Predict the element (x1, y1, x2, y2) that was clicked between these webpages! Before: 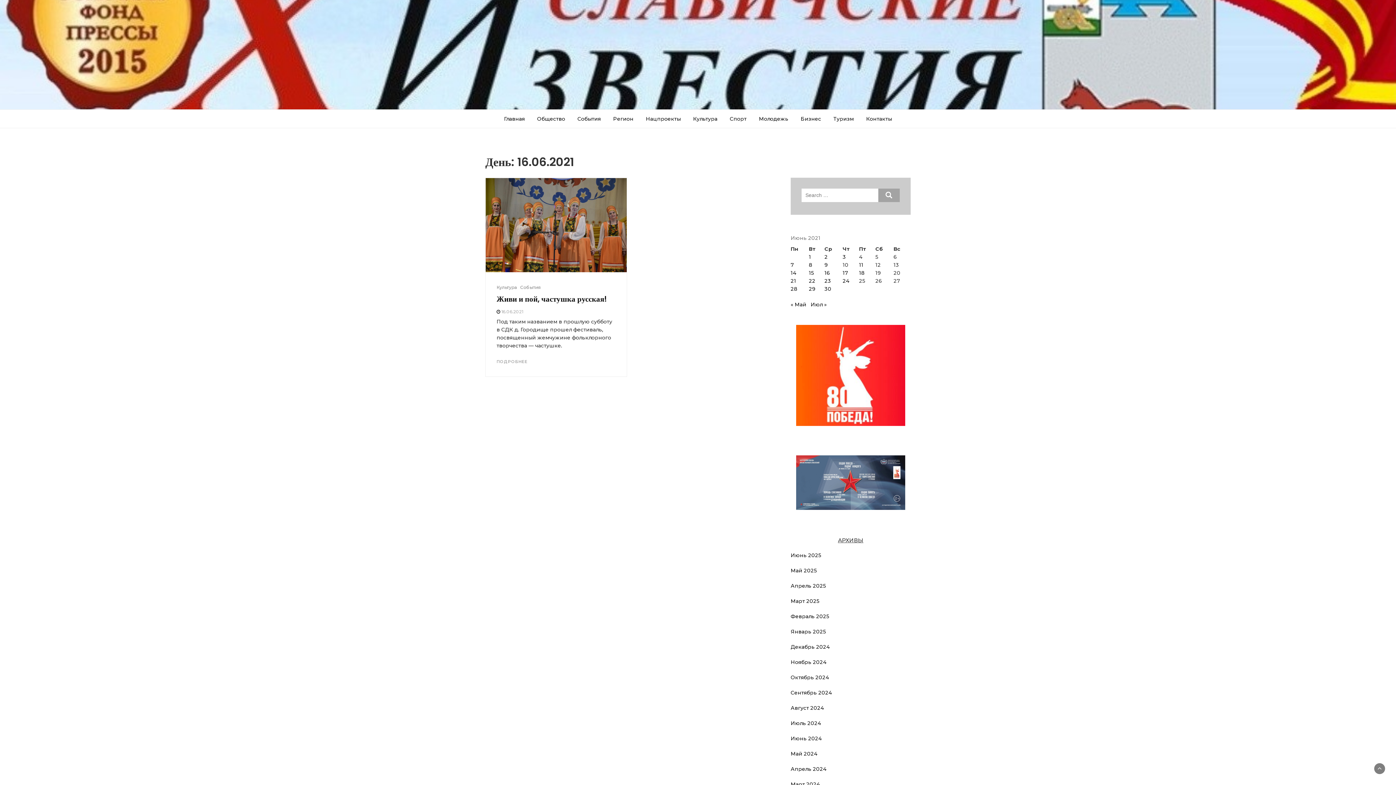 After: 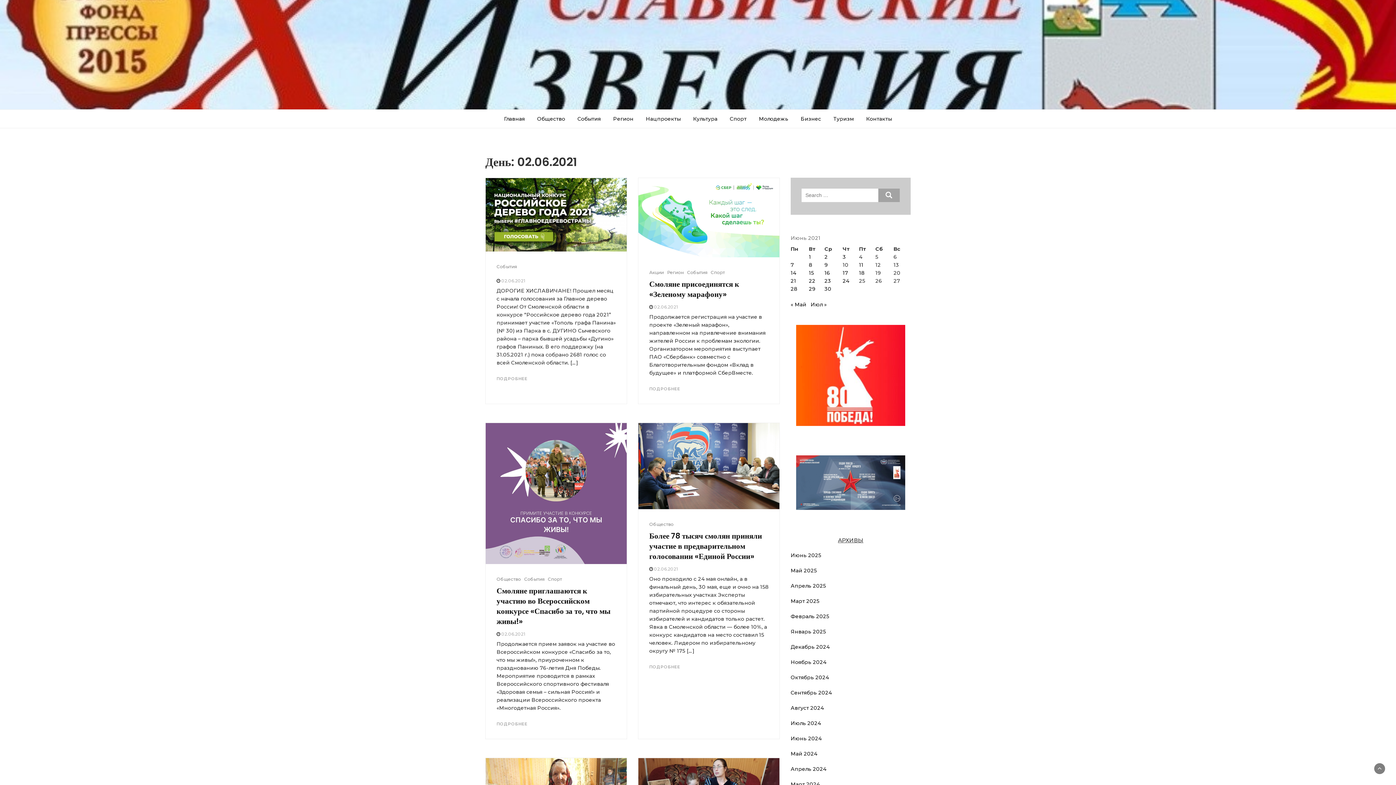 Action: bbox: (824, 253, 828, 260) label: Записи, опубликованные 02.06.2021